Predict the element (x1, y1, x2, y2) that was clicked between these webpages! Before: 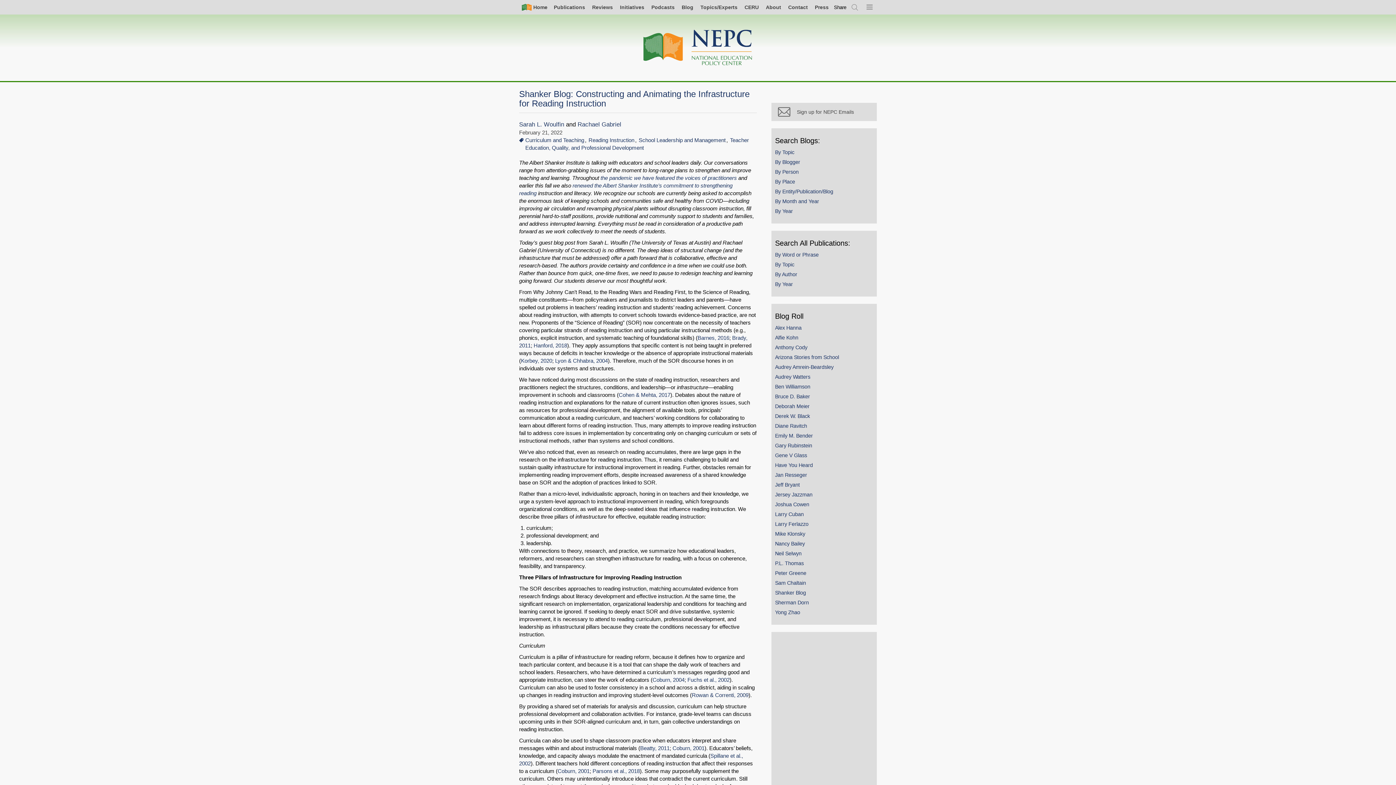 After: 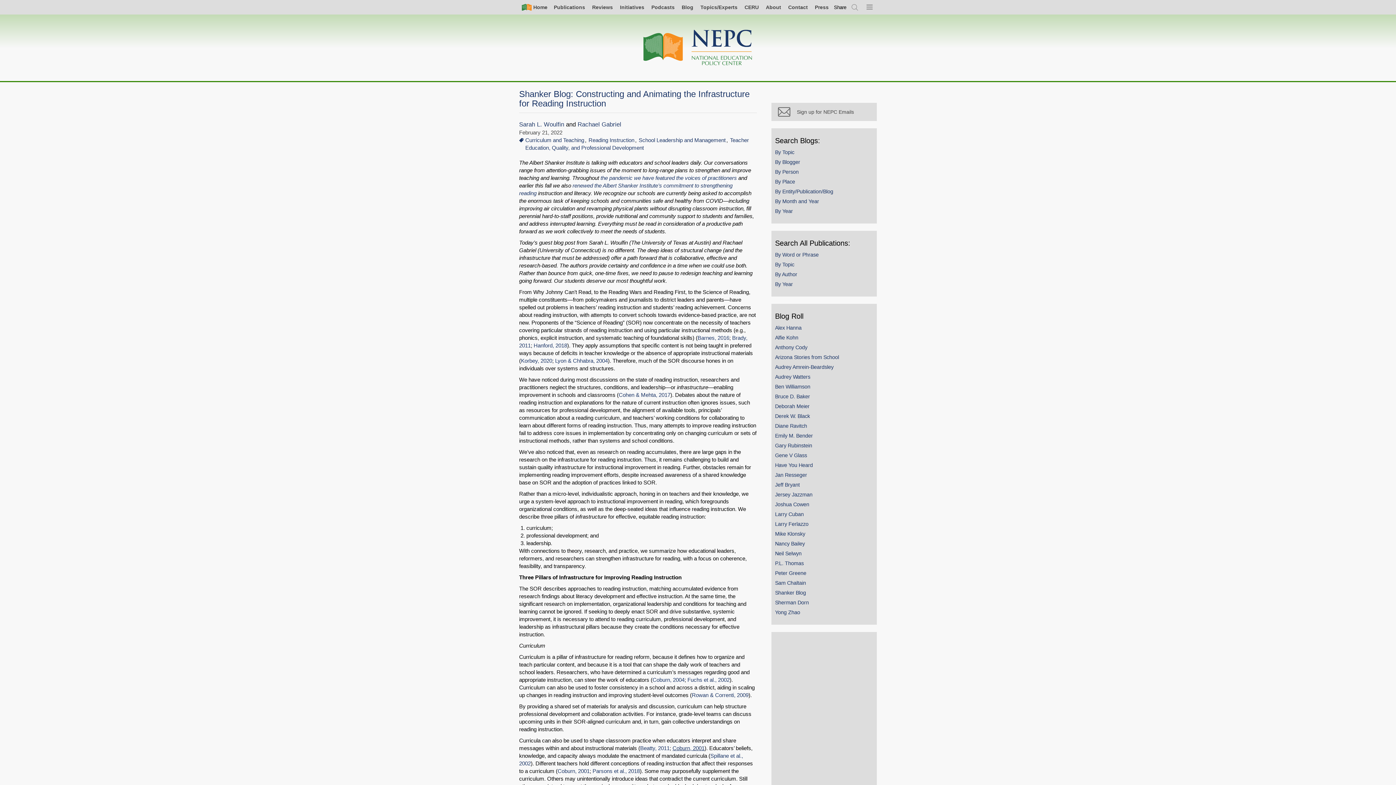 Action: bbox: (672, 745, 704, 751) label: Coburn, 2001